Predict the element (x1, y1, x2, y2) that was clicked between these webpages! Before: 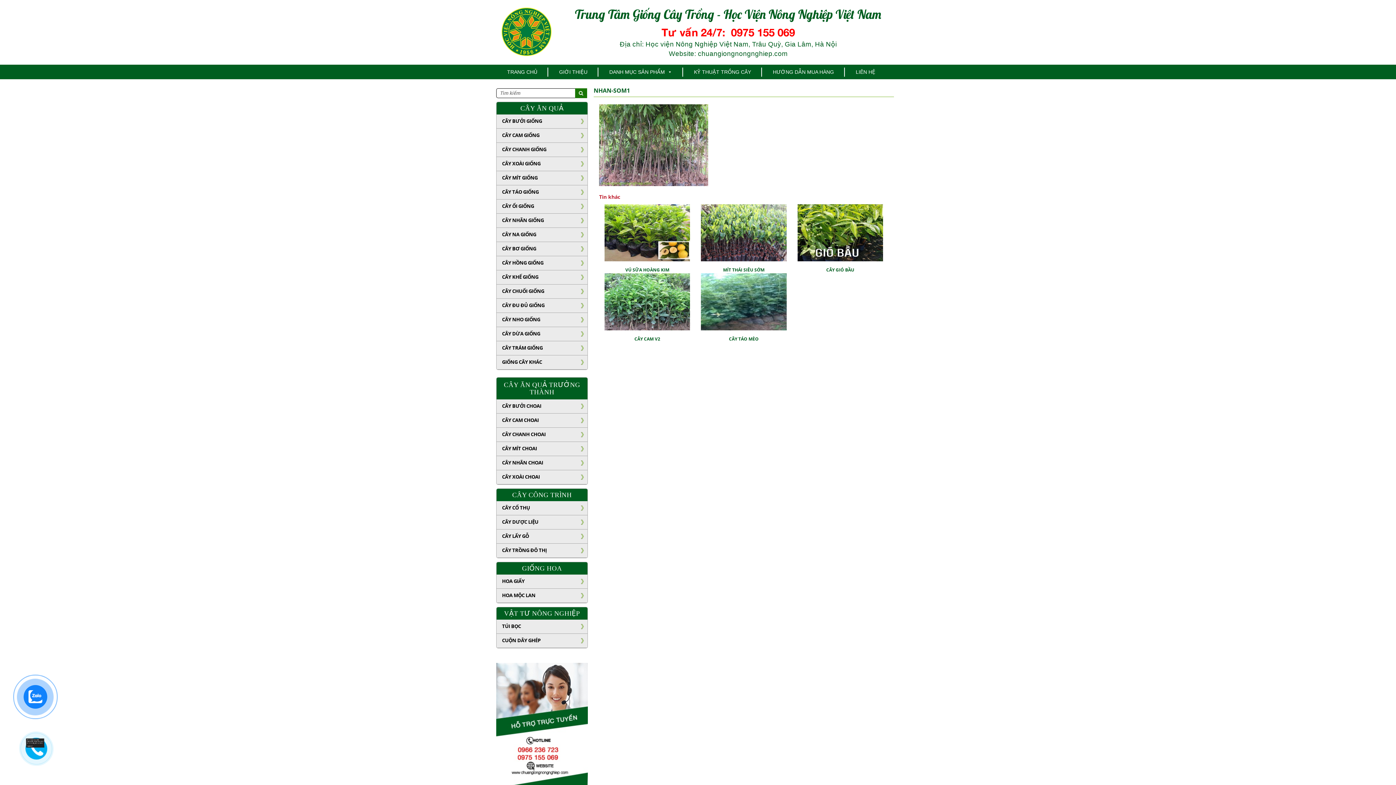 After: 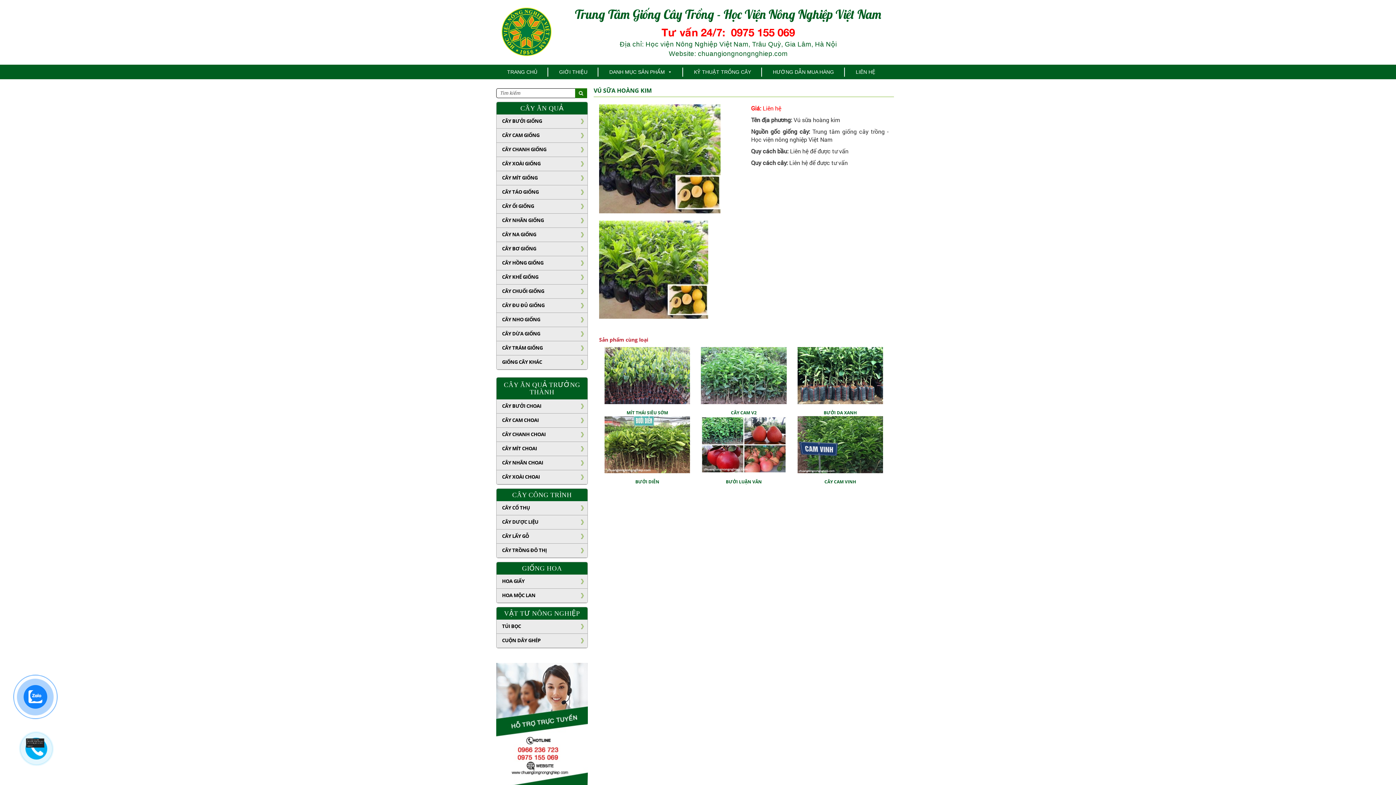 Action: bbox: (604, 229, 690, 235)